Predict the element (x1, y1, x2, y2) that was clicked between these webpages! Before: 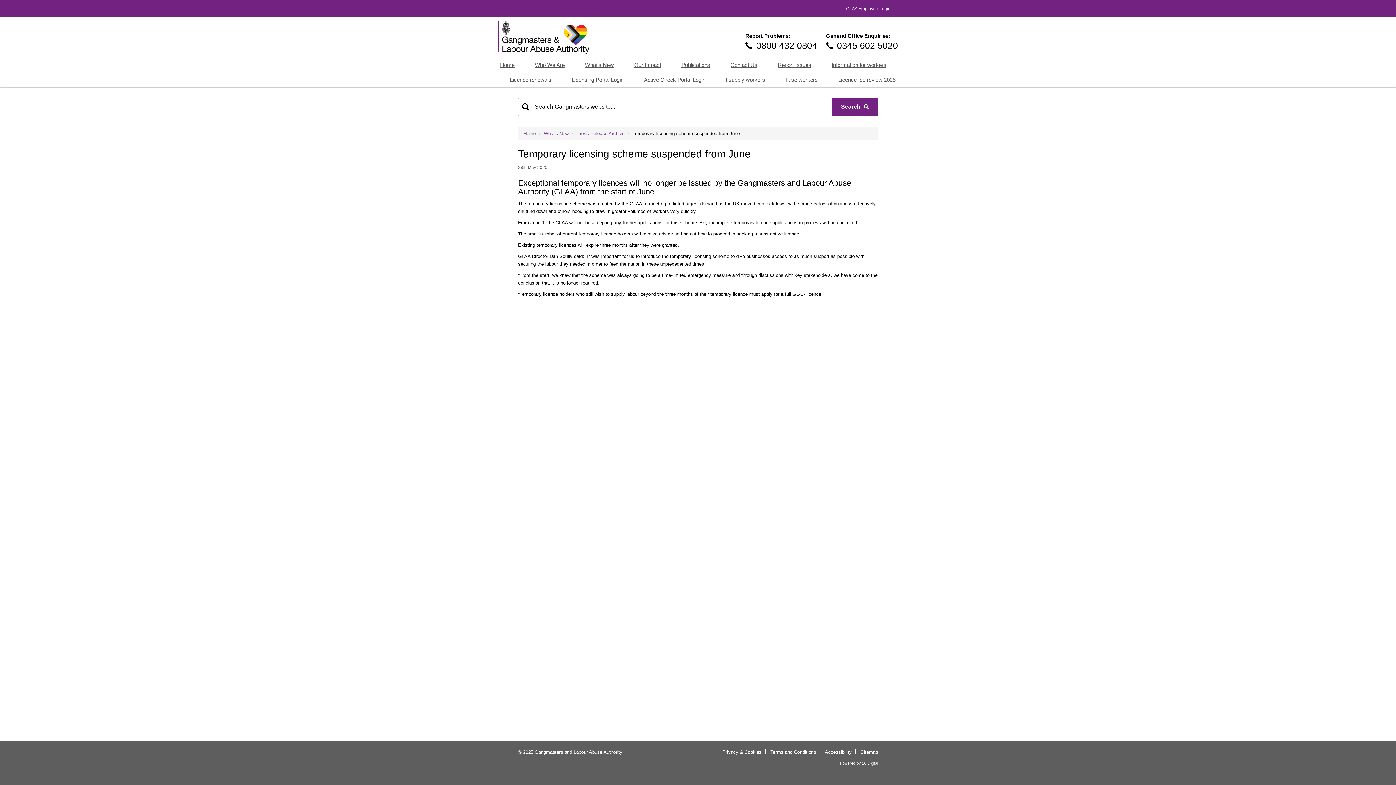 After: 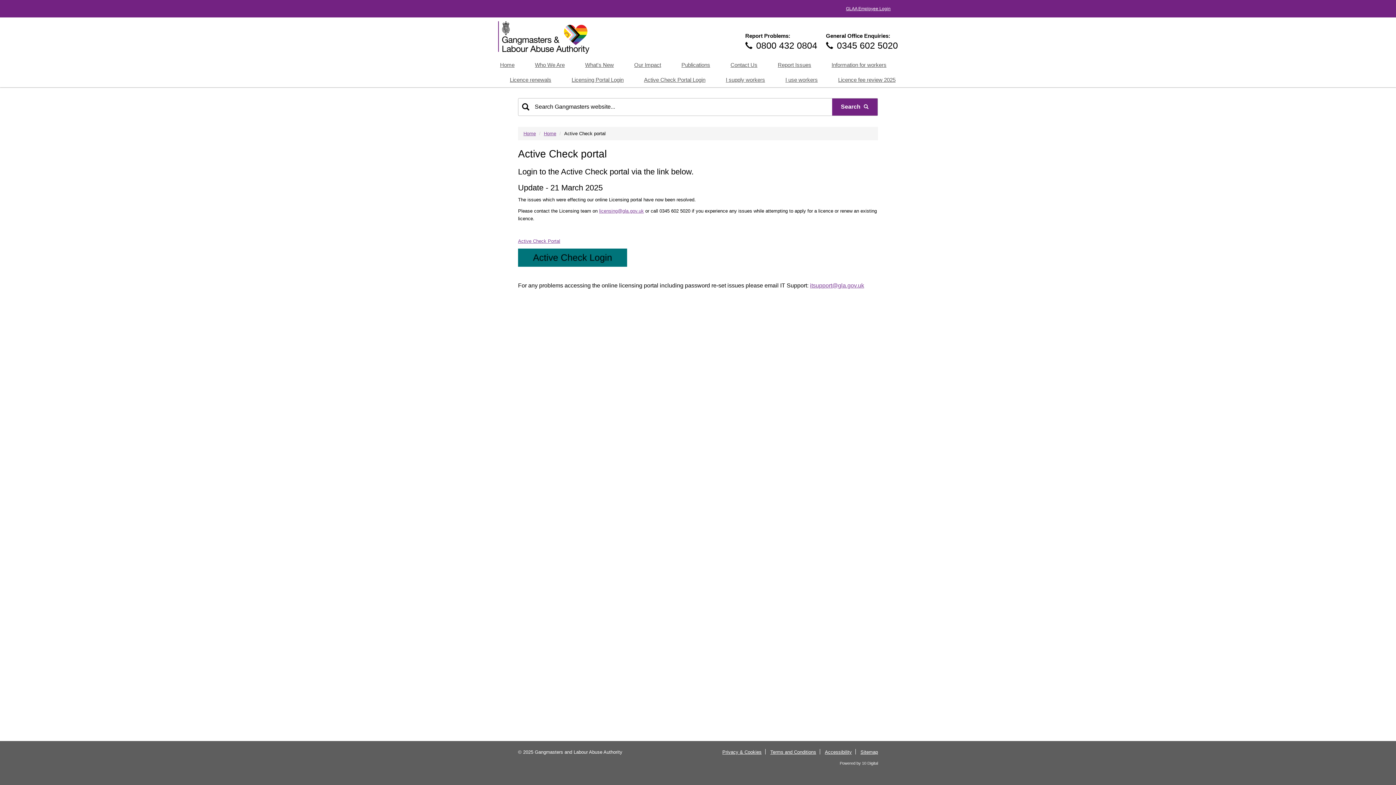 Action: label: Active Check Portal Login bbox: (638, 72, 711, 87)